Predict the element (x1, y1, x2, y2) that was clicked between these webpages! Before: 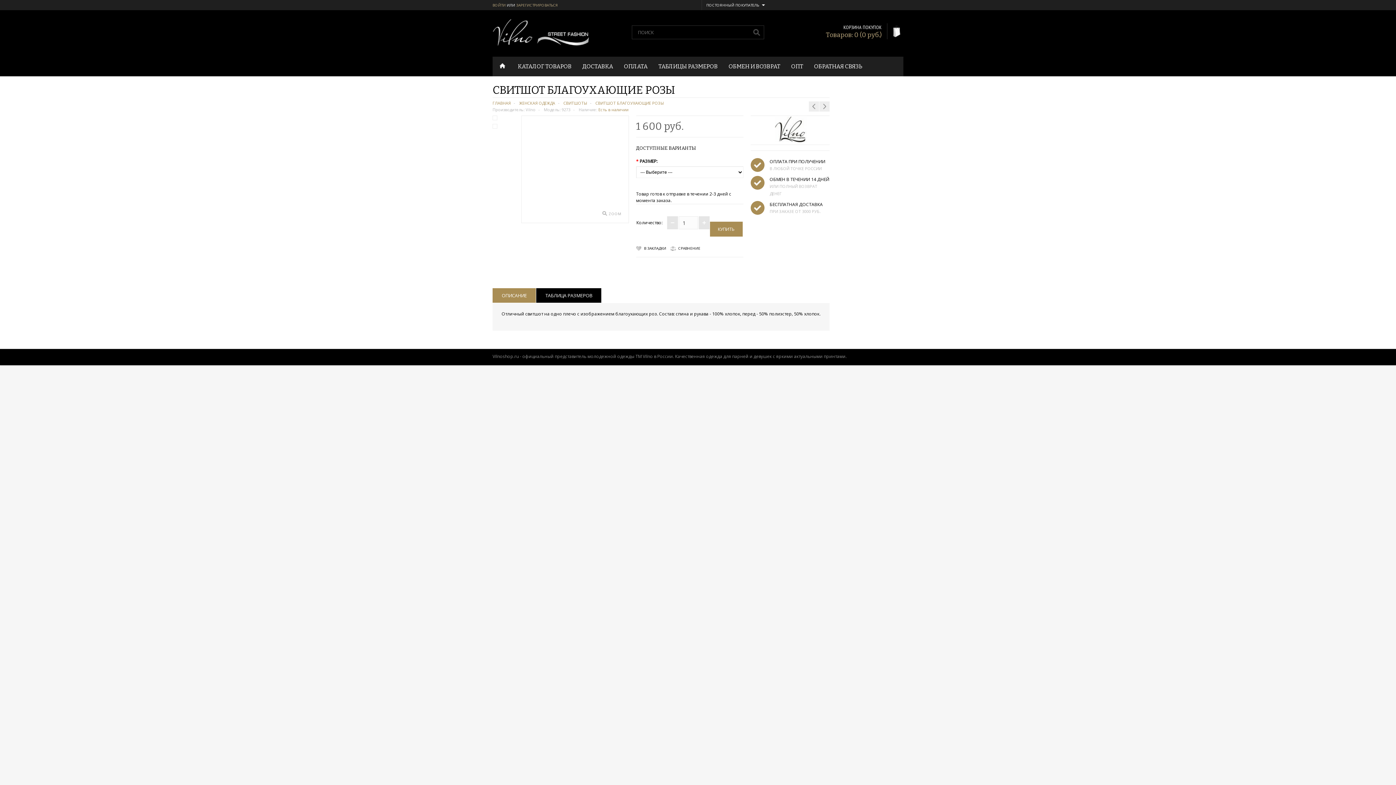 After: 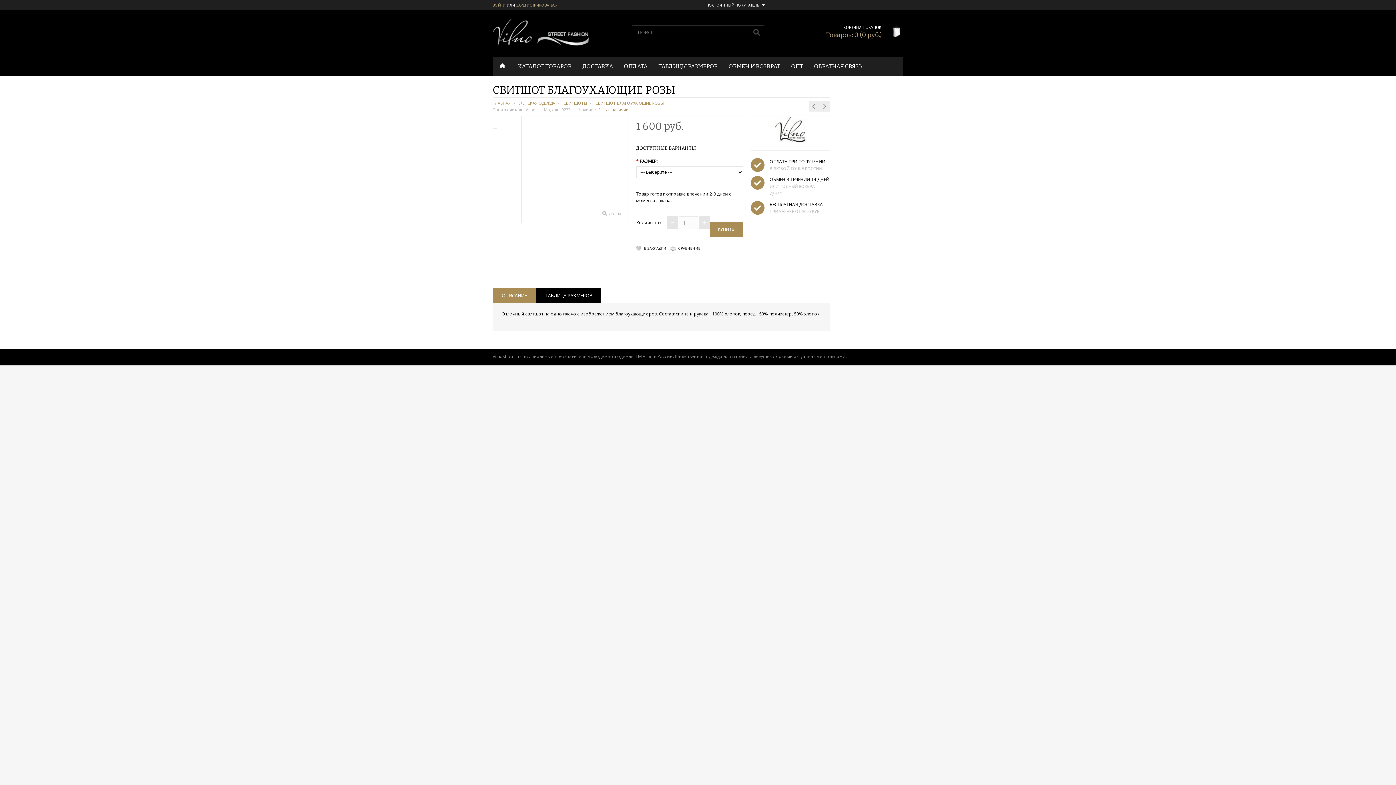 Action: bbox: (492, 115, 517, 122)